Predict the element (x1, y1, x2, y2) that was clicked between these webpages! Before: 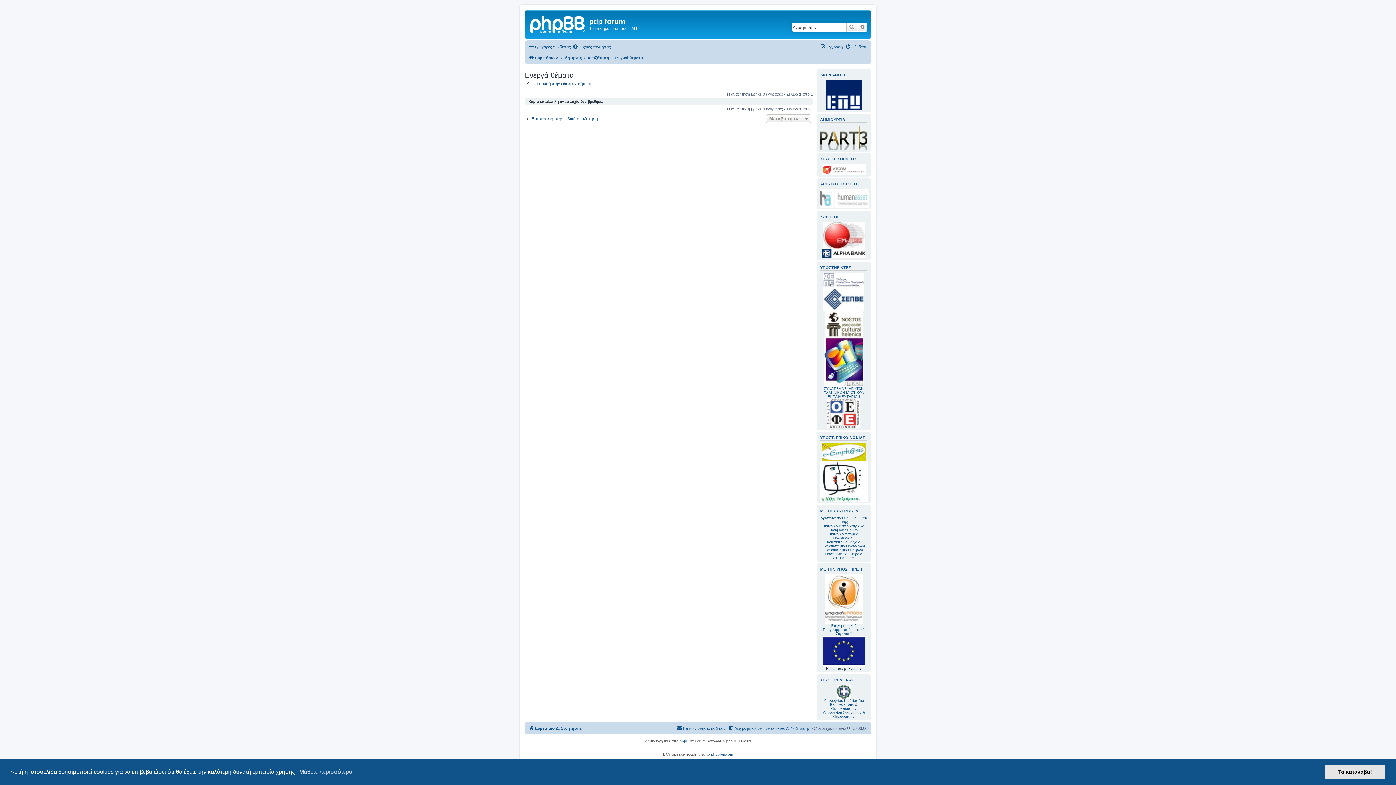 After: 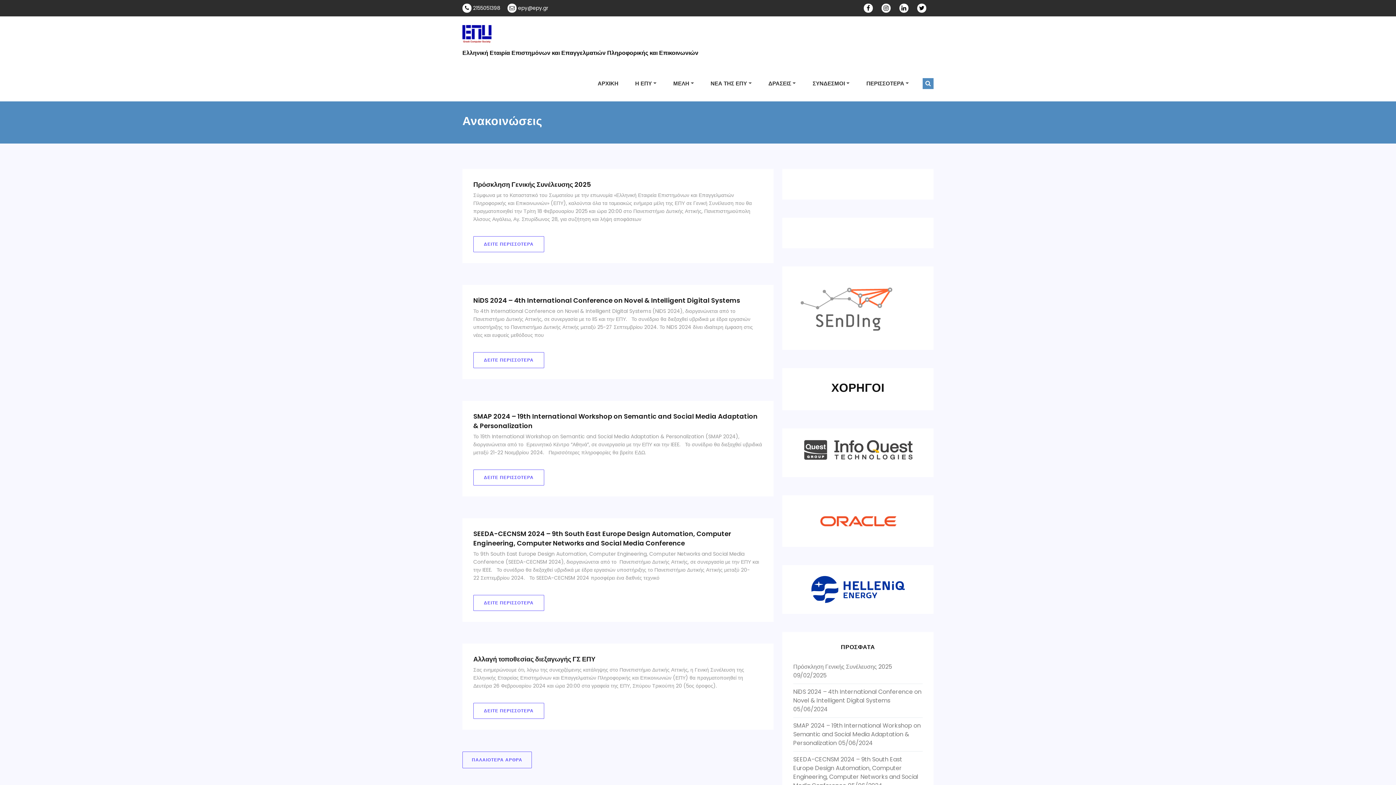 Action: bbox: (825, 80, 862, 110)